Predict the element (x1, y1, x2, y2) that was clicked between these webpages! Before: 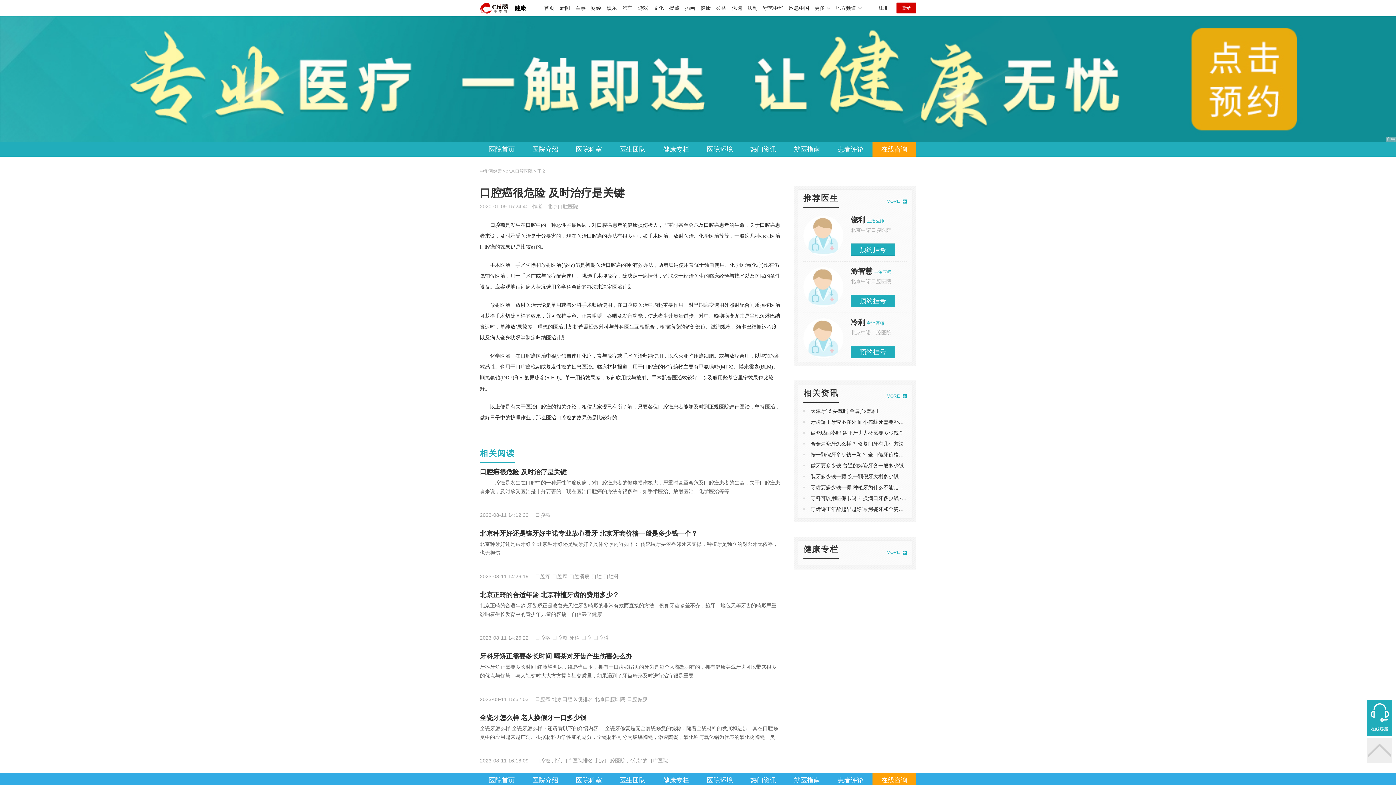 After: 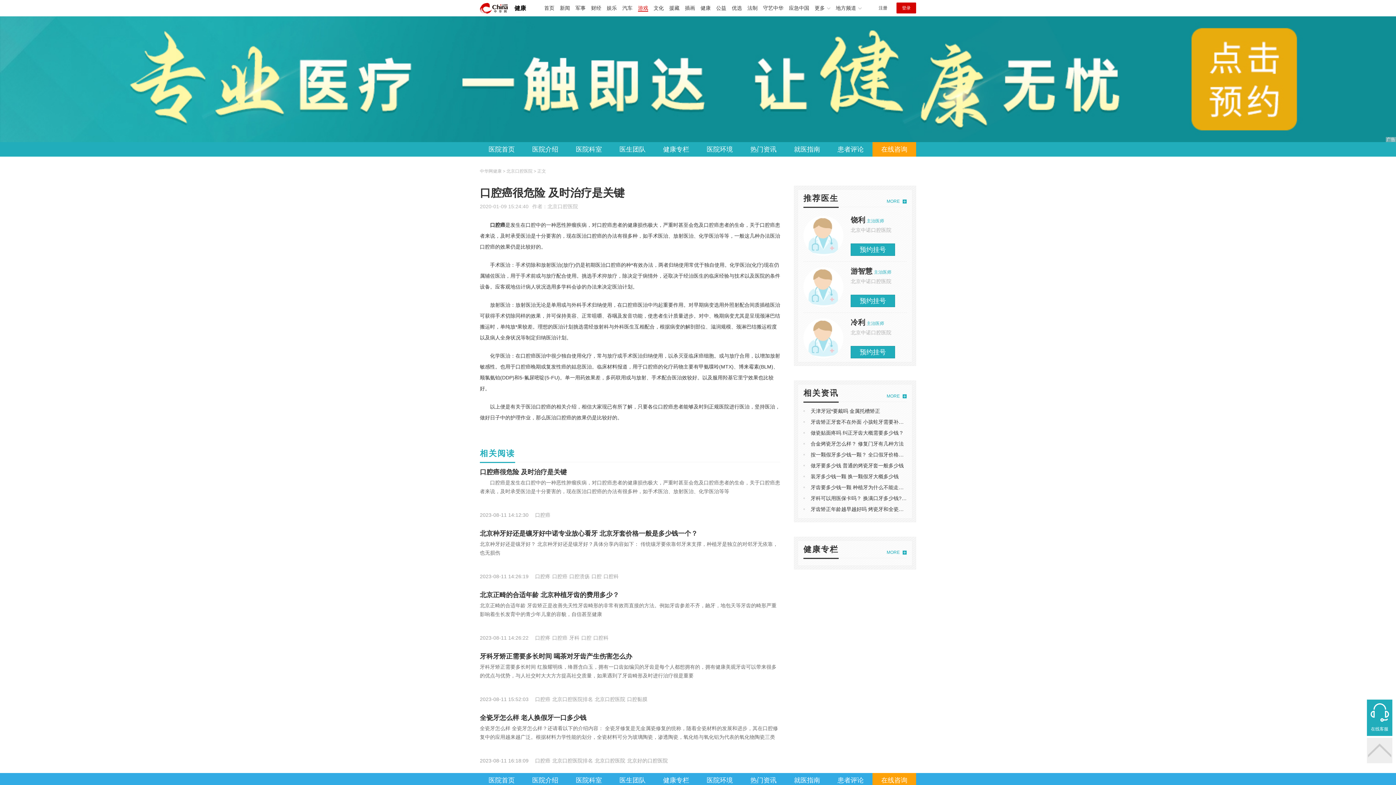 Action: bbox: (638, 5, 648, 10) label: 游戏